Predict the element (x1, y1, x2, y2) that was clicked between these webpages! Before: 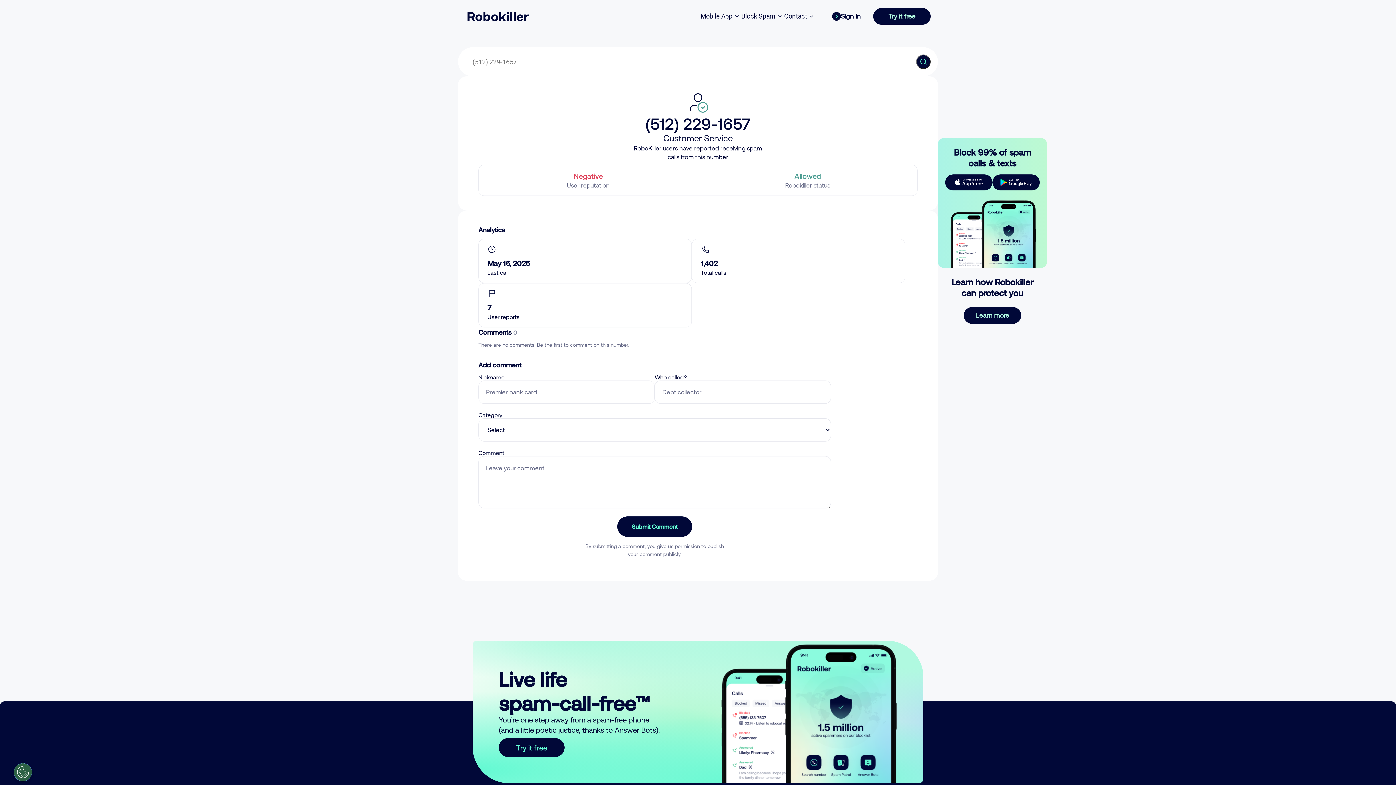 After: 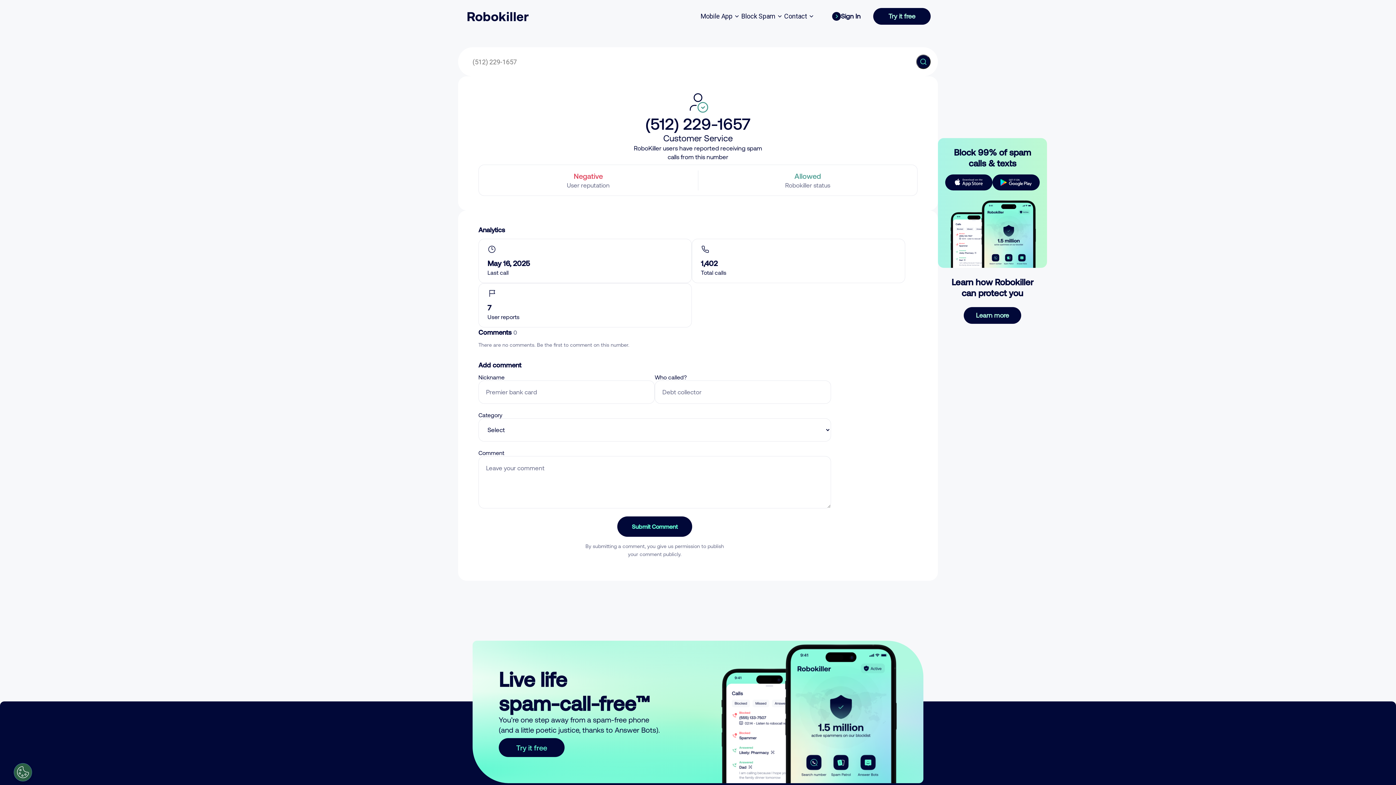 Action: label: Submit Comment bbox: (617, 516, 692, 537)